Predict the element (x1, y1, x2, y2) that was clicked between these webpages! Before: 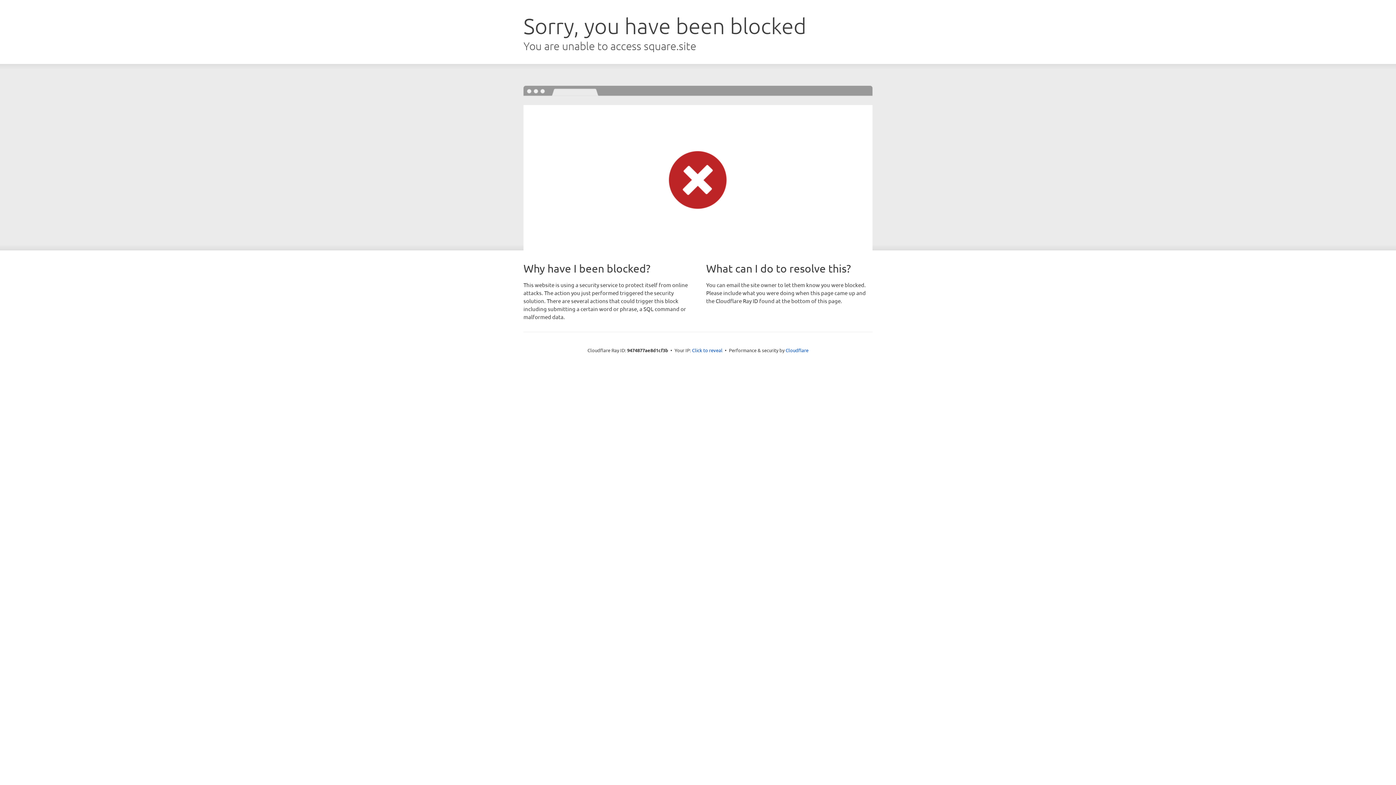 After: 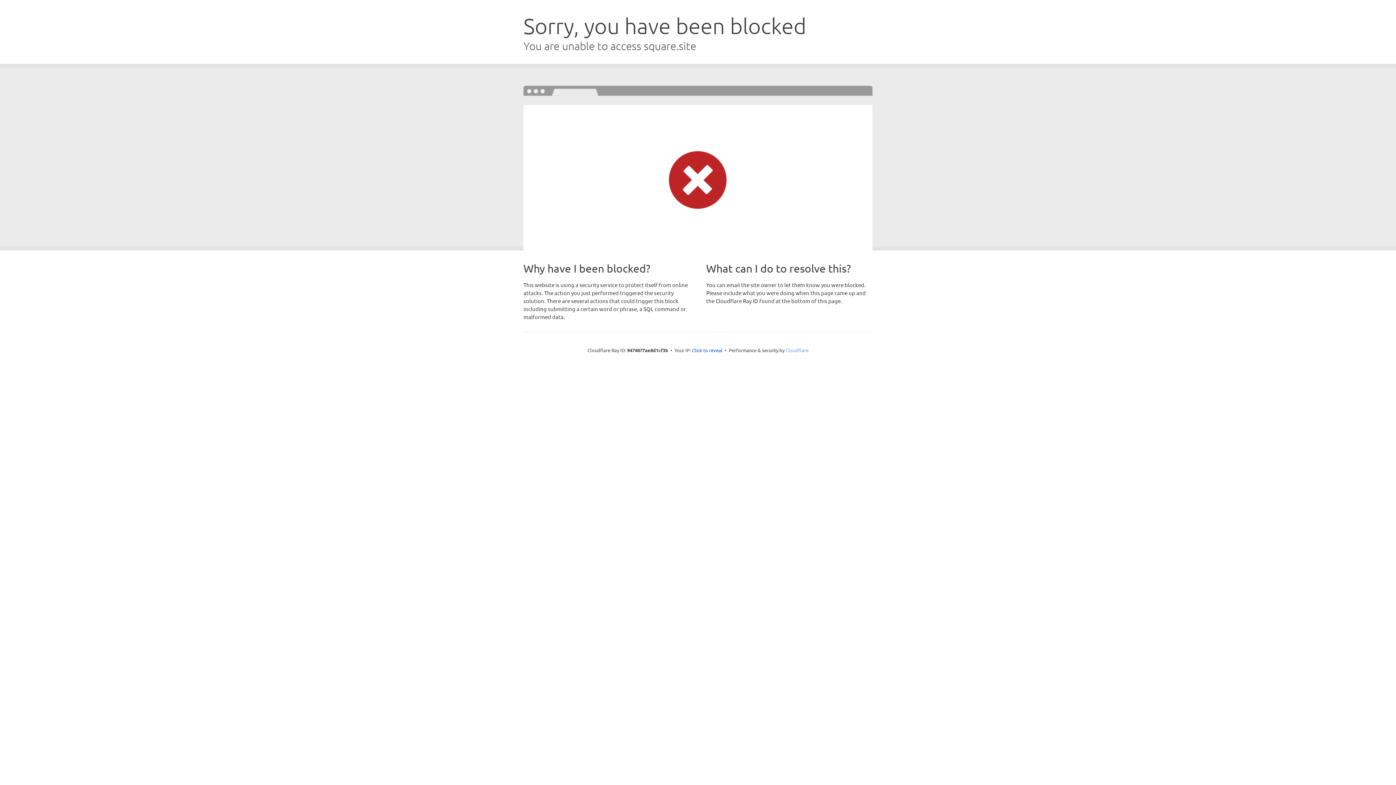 Action: bbox: (785, 347, 808, 353) label: Cloudflare